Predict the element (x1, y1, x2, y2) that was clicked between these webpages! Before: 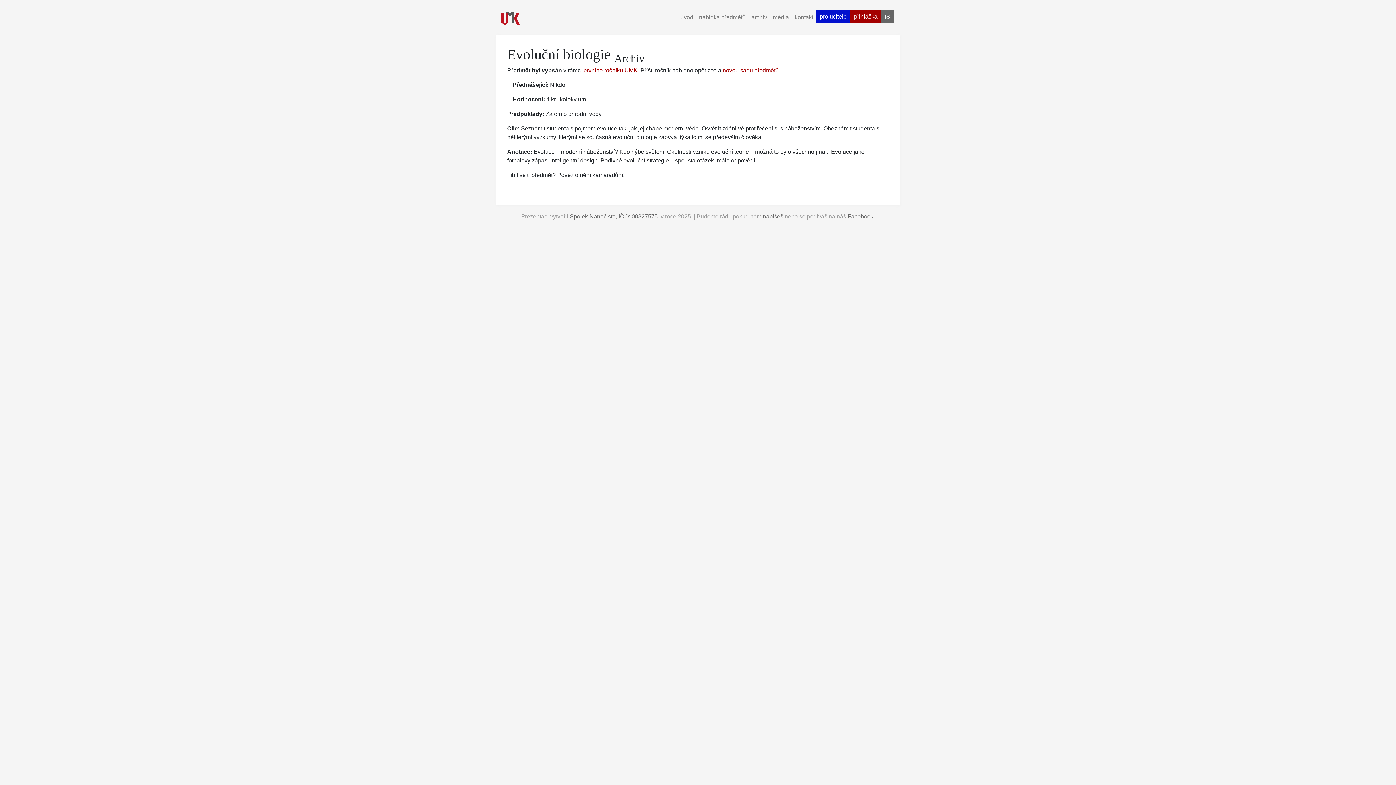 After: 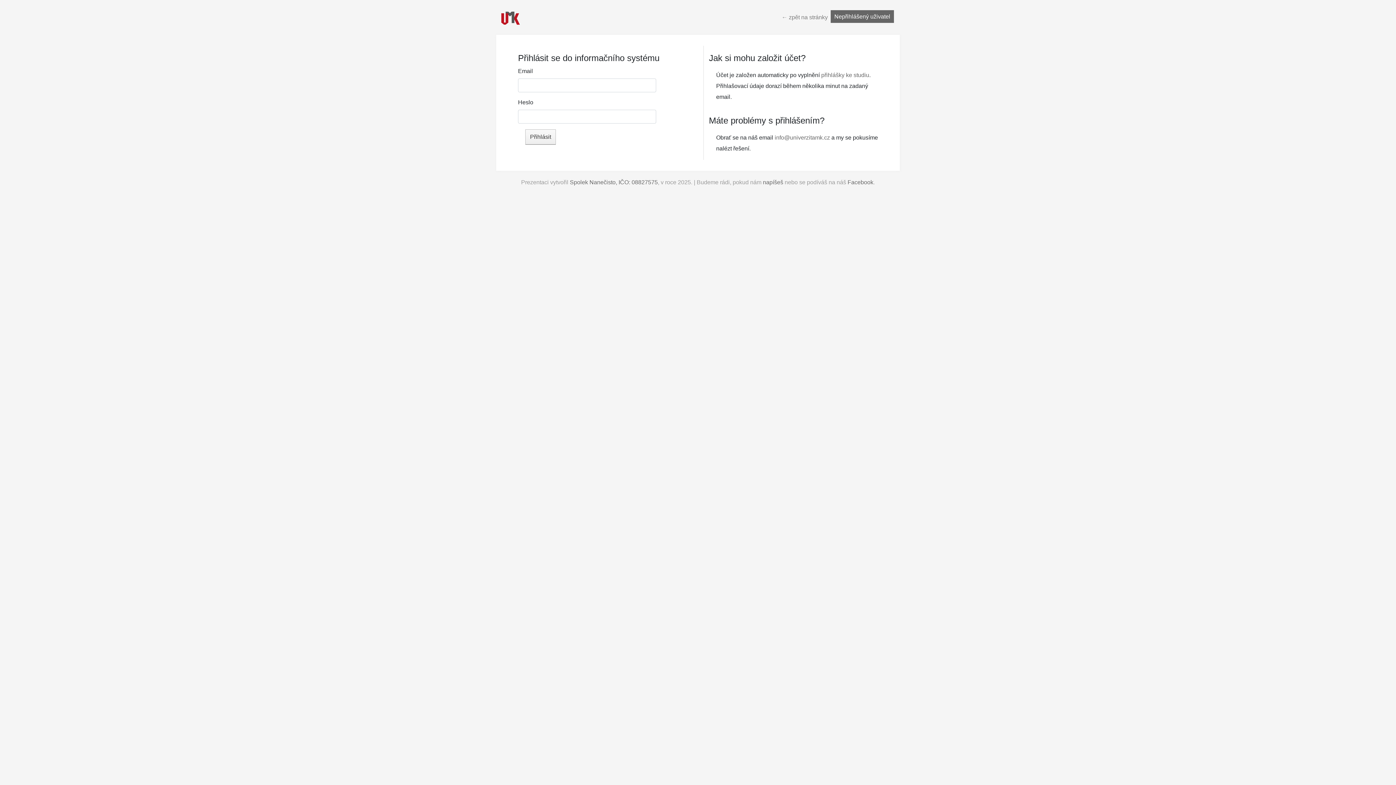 Action: label: IS bbox: (881, 10, 894, 22)